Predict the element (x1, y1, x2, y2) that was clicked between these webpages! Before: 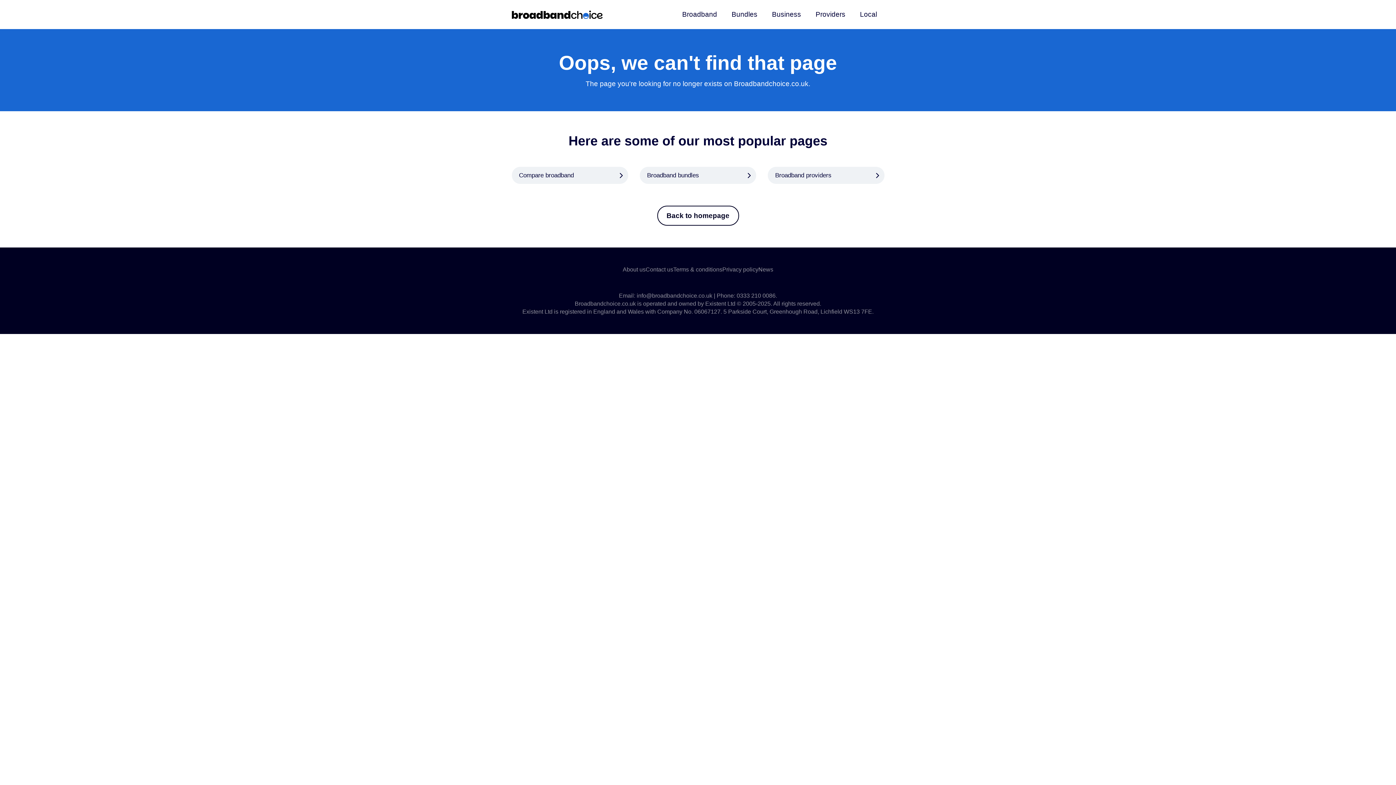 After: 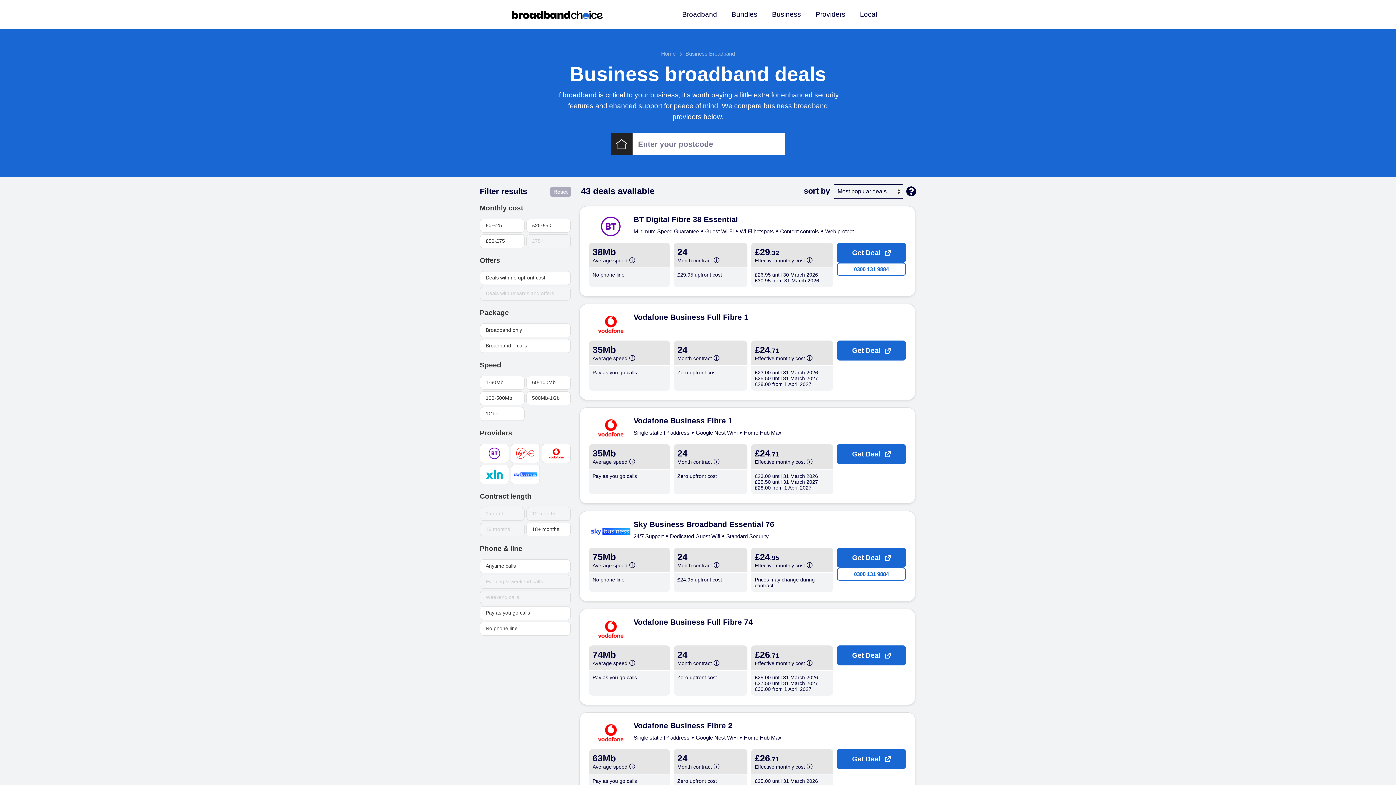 Action: bbox: (764, 0, 808, 29) label: Business